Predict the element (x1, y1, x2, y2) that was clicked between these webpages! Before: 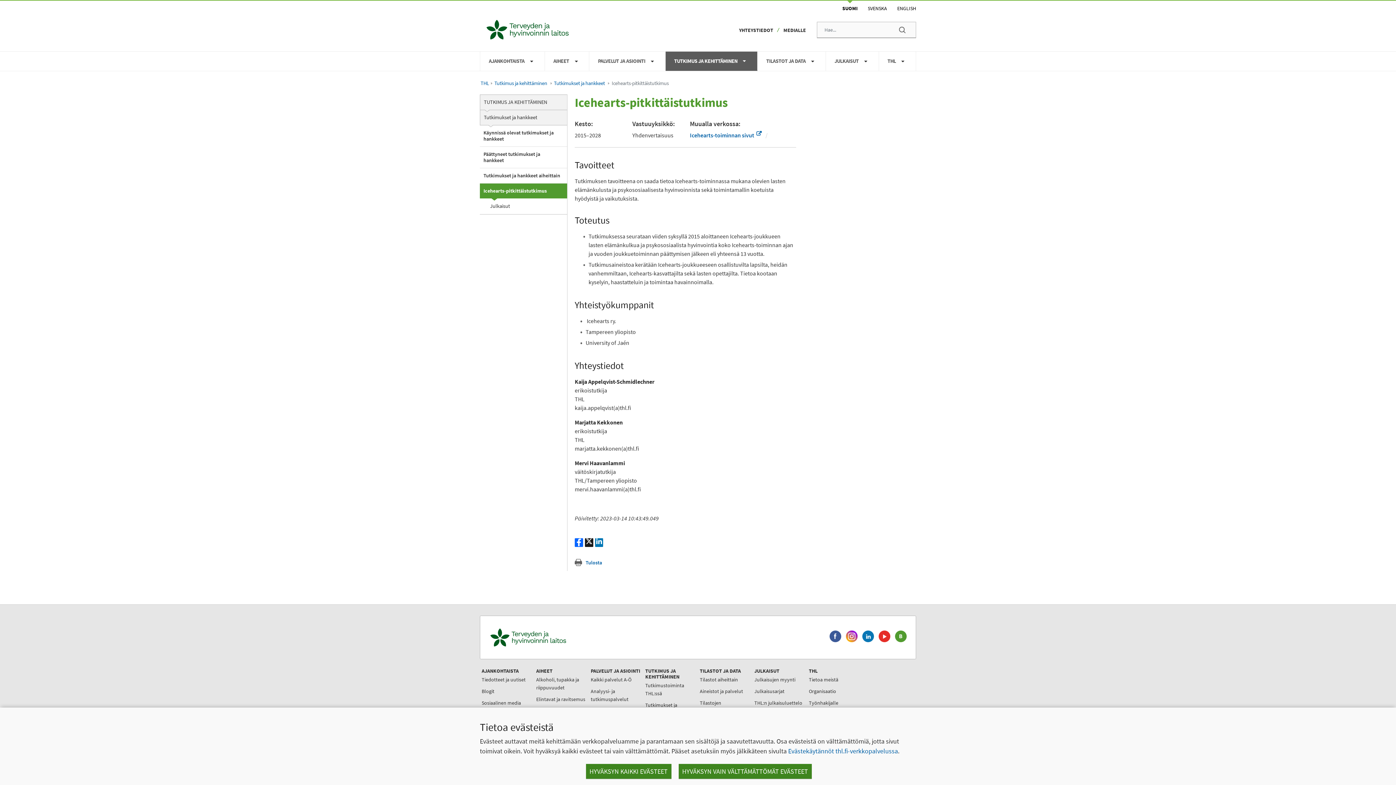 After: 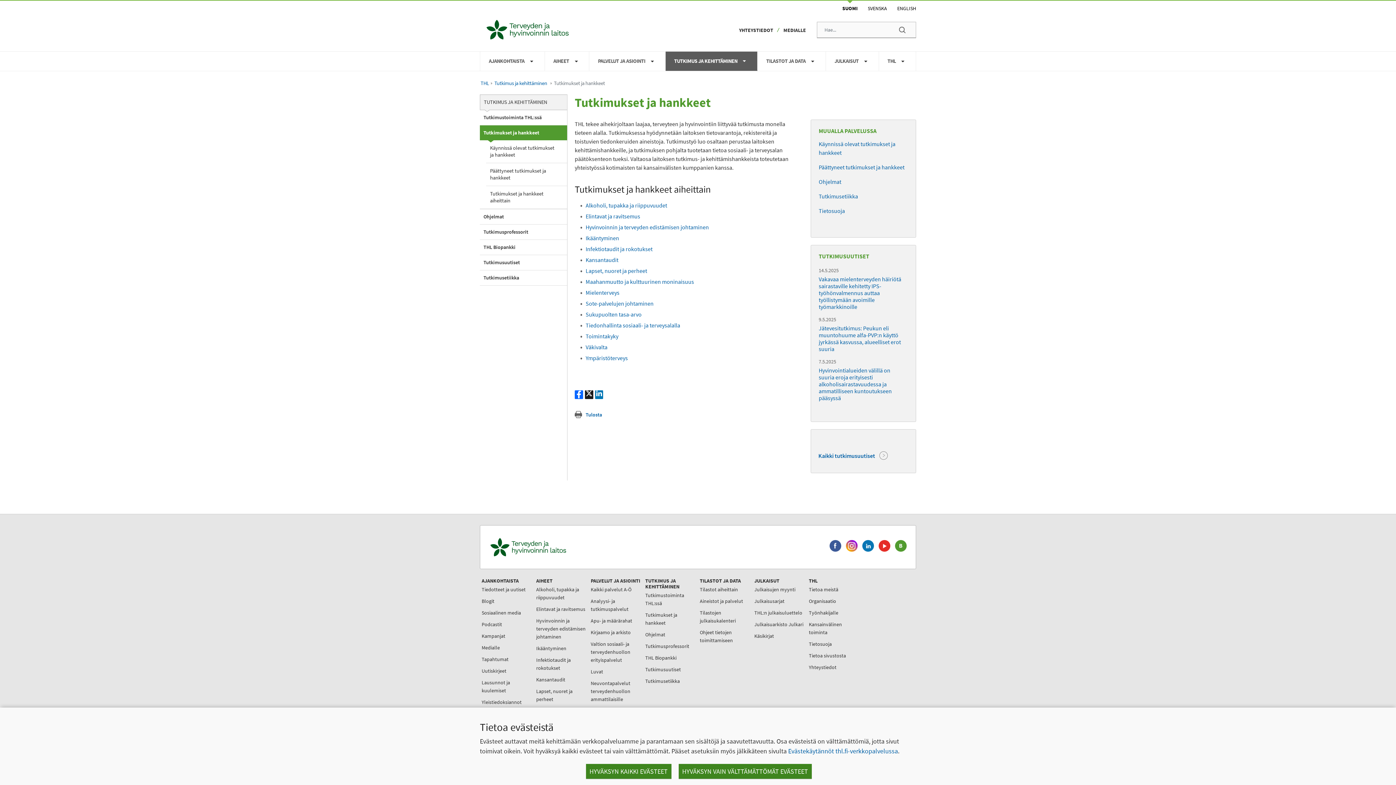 Action: label: Tutkimukset ja hankkeet bbox: (554, 80, 605, 86)